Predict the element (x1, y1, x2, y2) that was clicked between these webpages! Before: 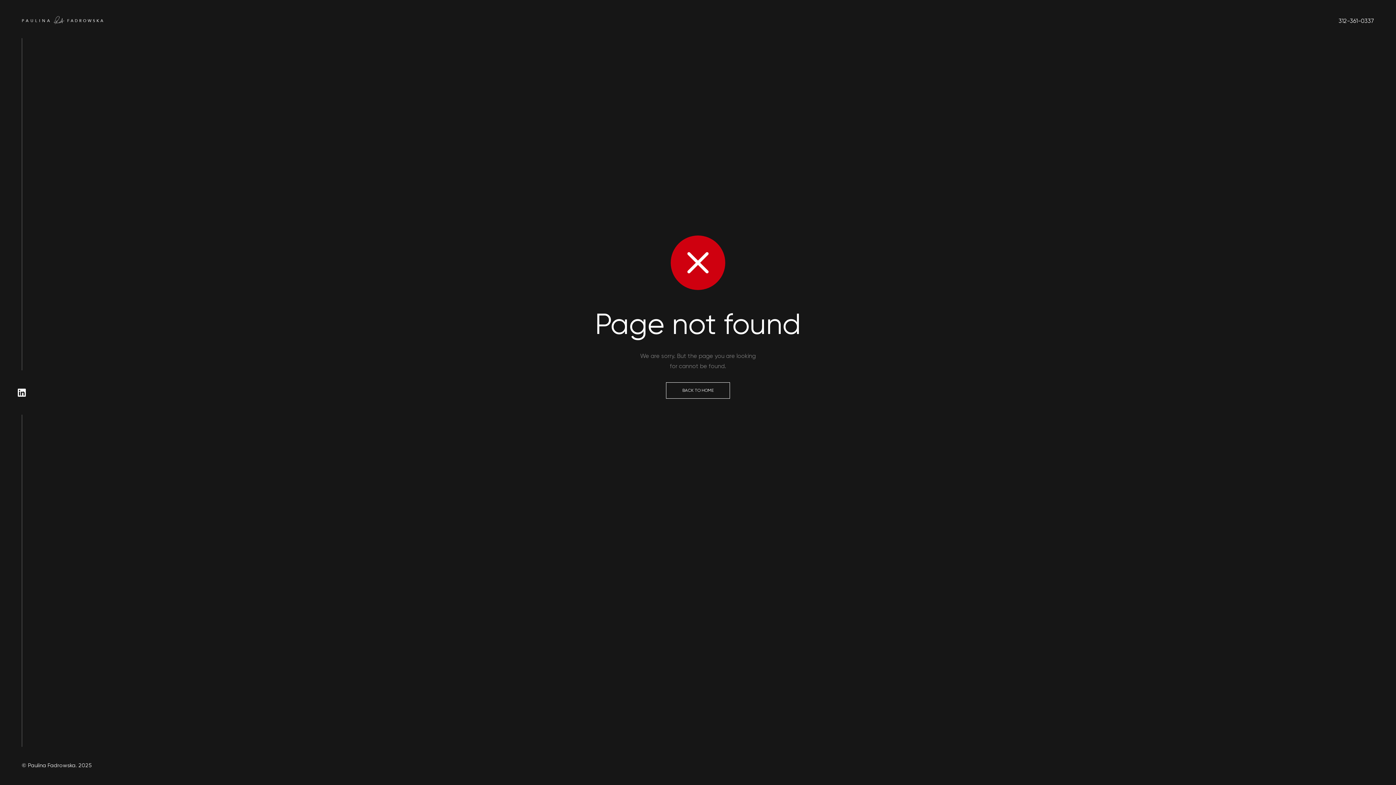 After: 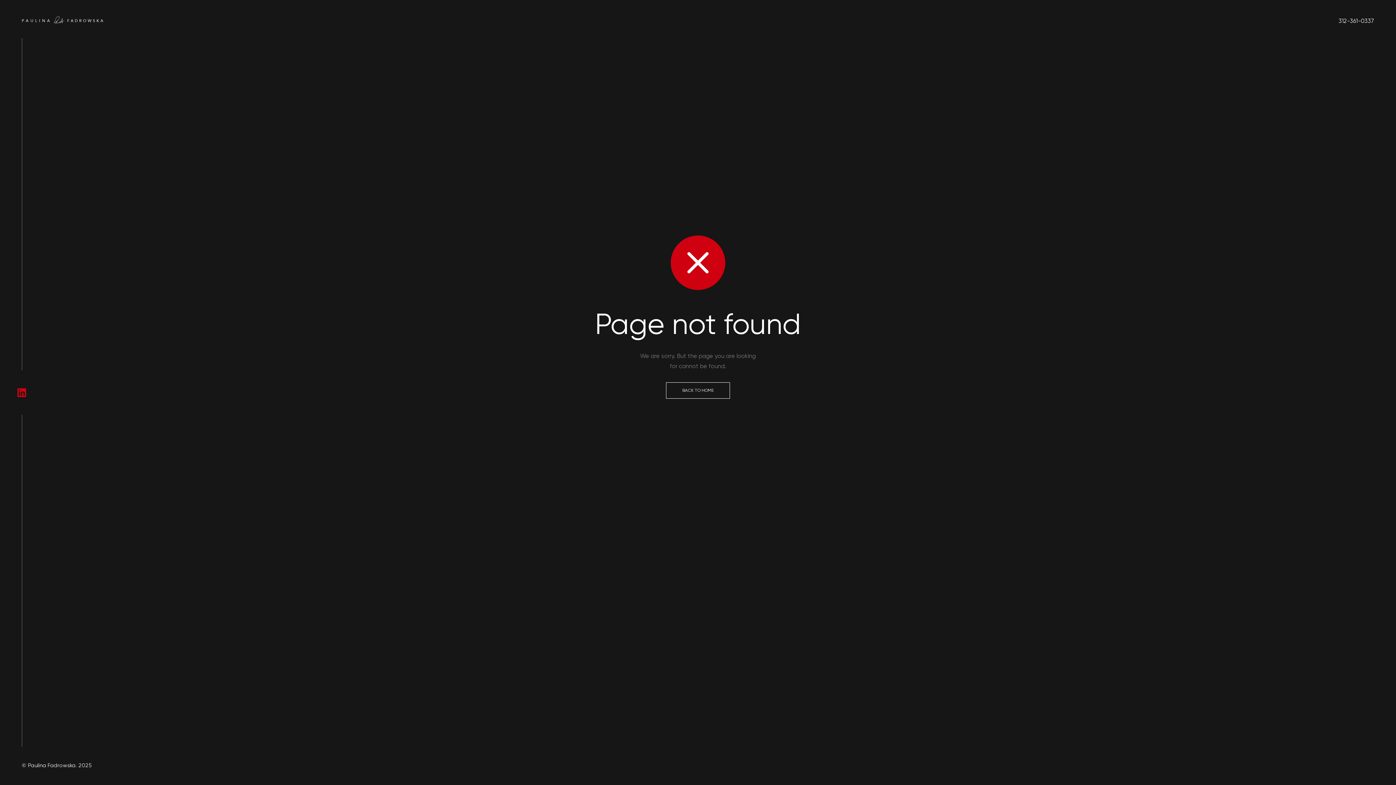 Action: bbox: (17, 388, 25, 396)